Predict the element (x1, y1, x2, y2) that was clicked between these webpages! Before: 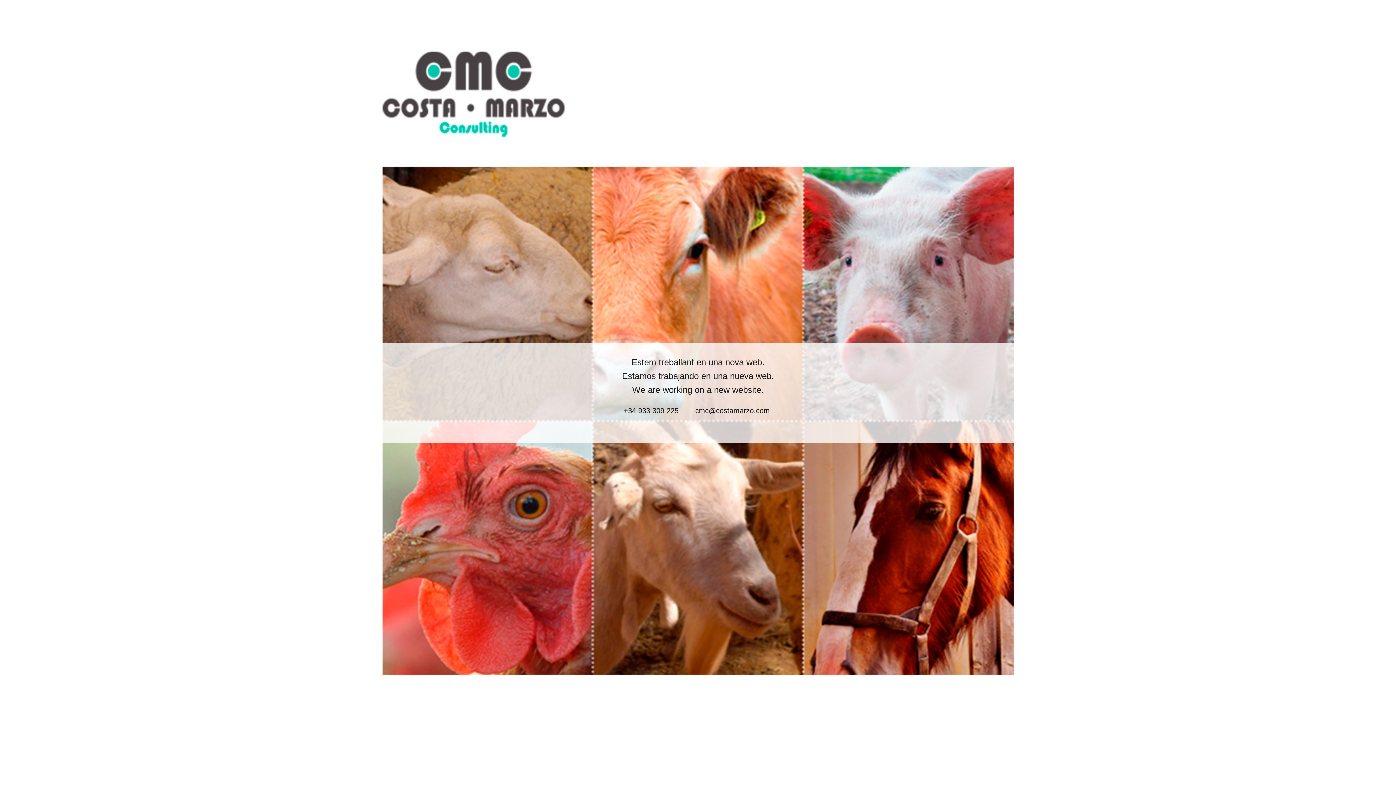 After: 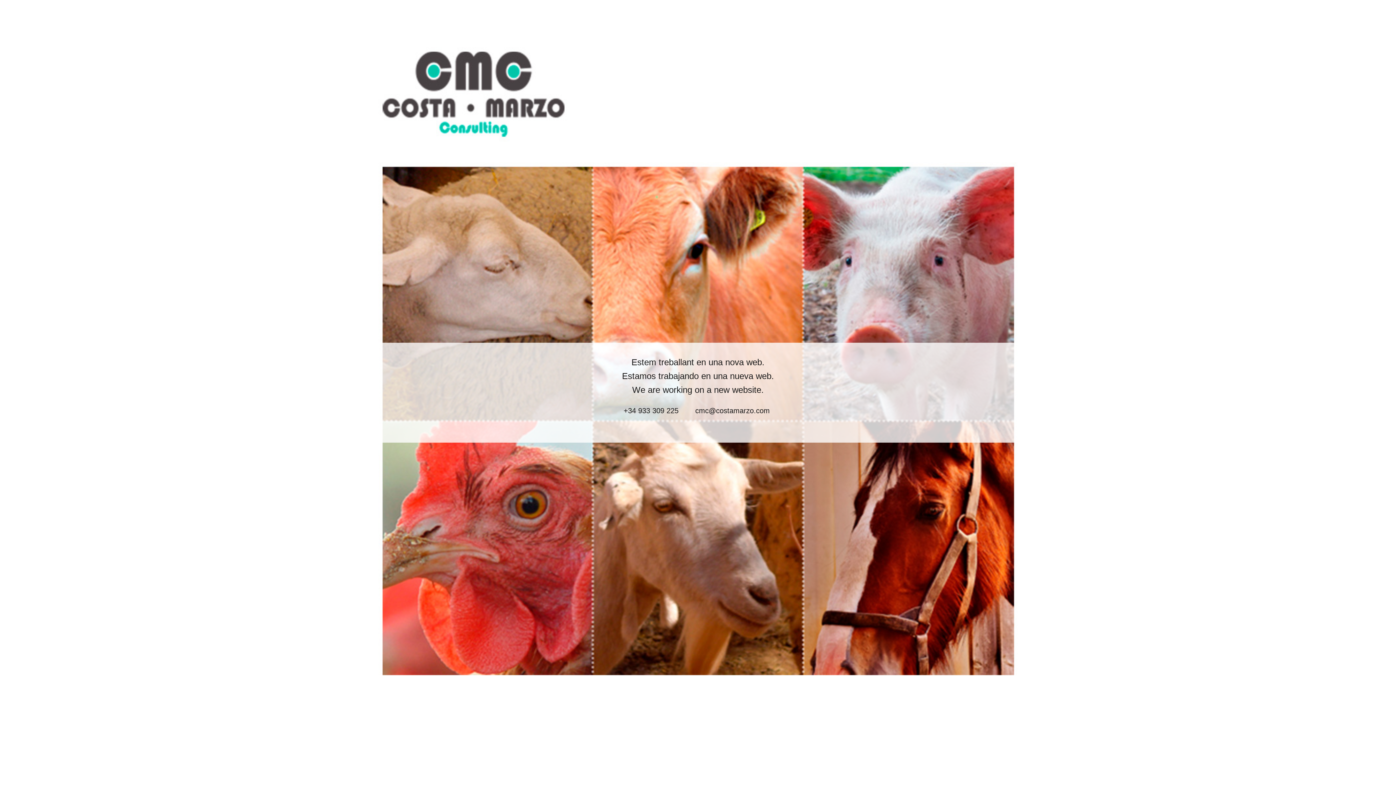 Action: bbox: (695, 406, 770, 414) label: cmc@costamarzo.com